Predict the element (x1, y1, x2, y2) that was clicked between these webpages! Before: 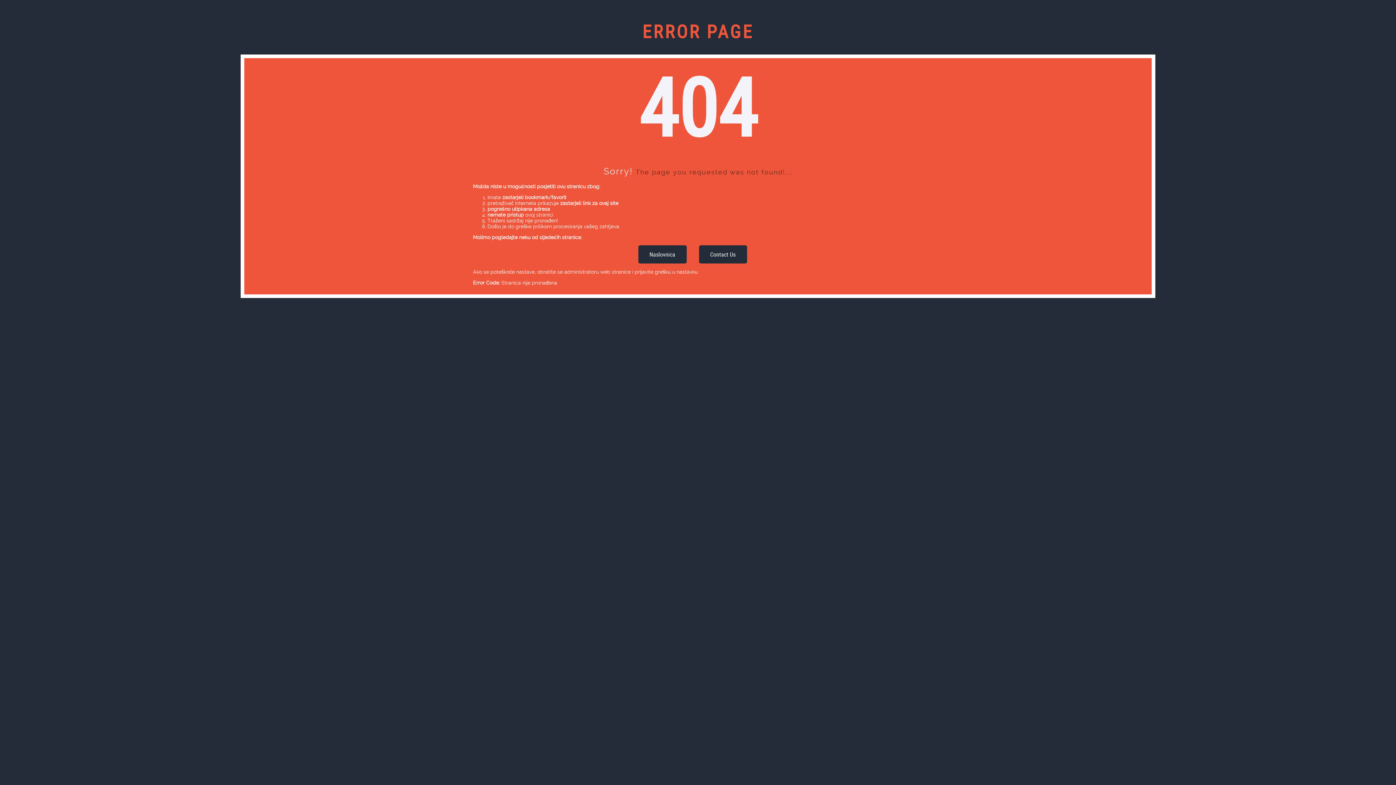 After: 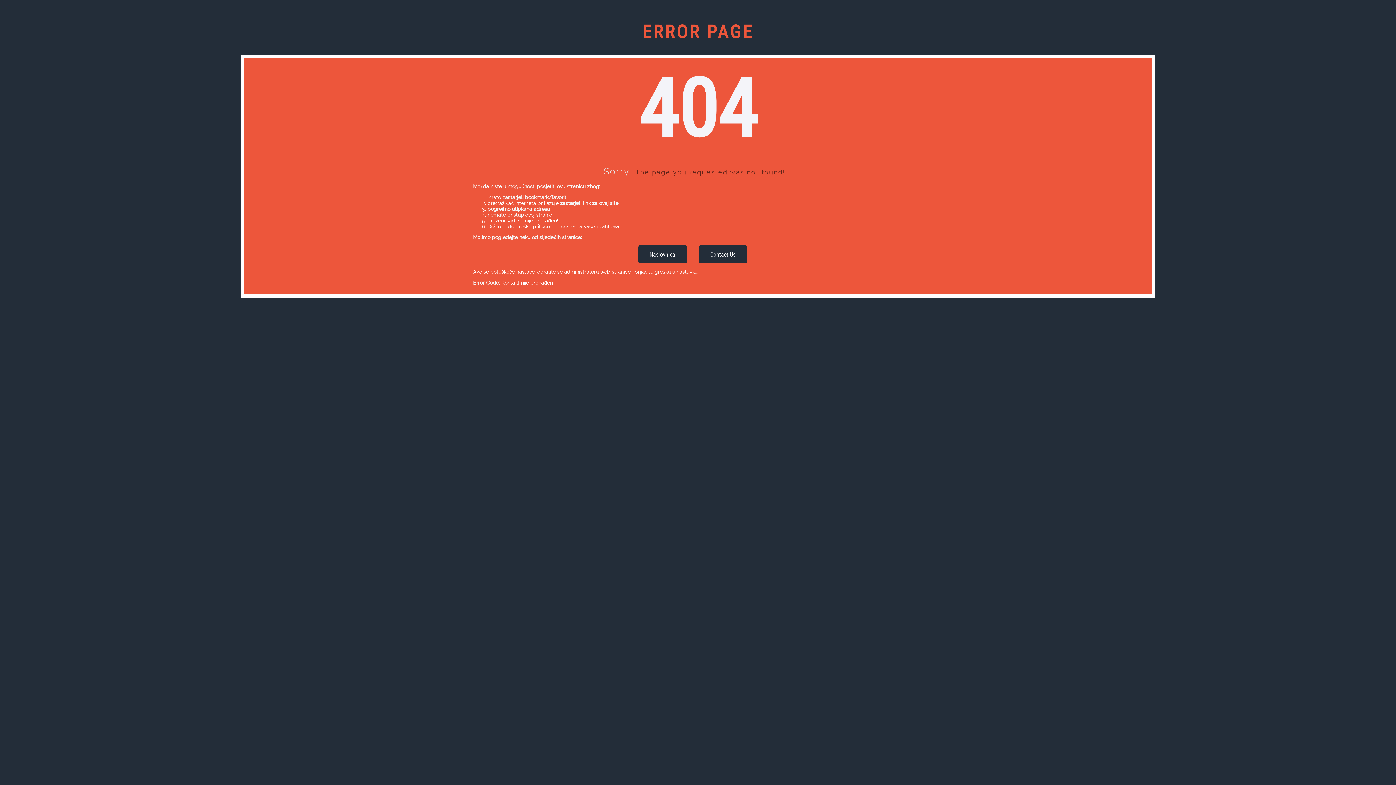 Action: bbox: (699, 245, 747, 263) label: Contact Us